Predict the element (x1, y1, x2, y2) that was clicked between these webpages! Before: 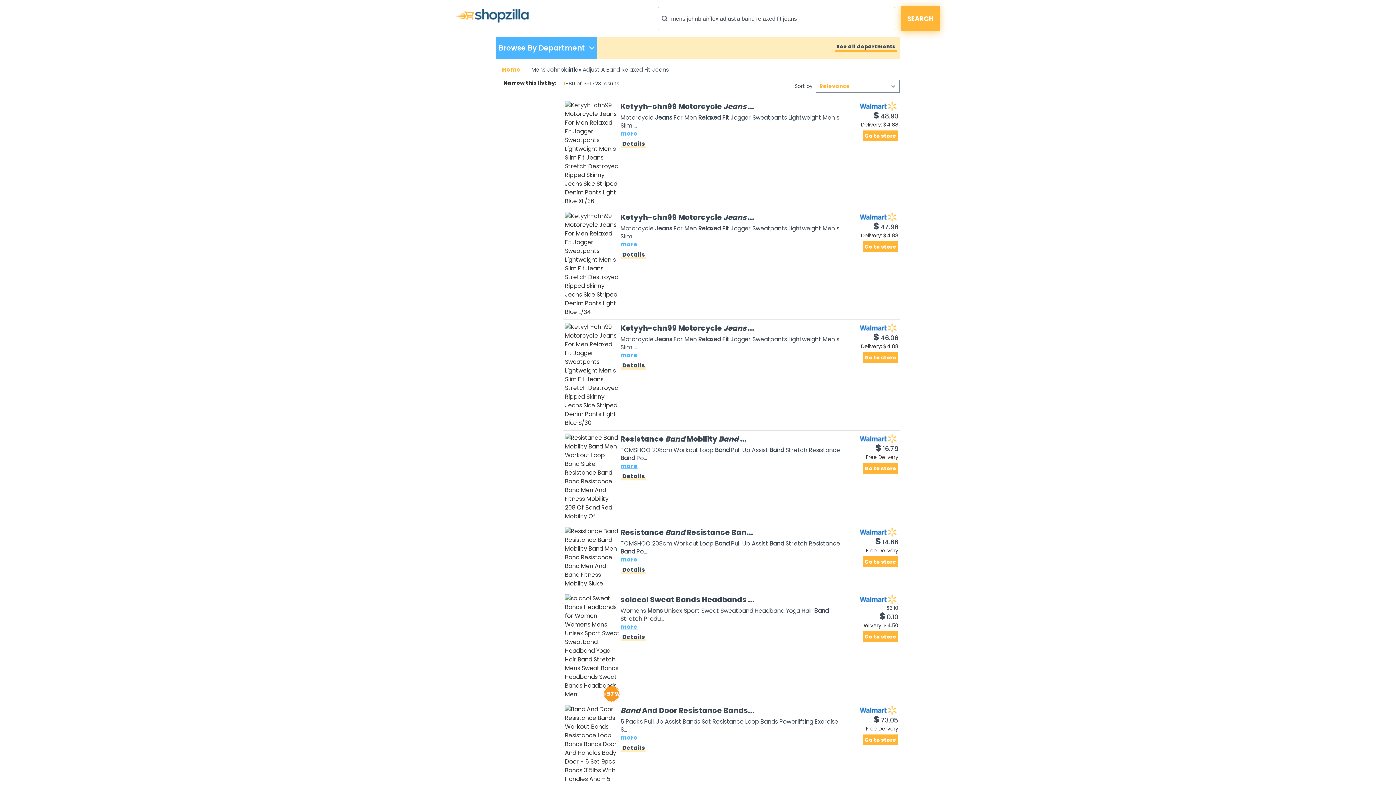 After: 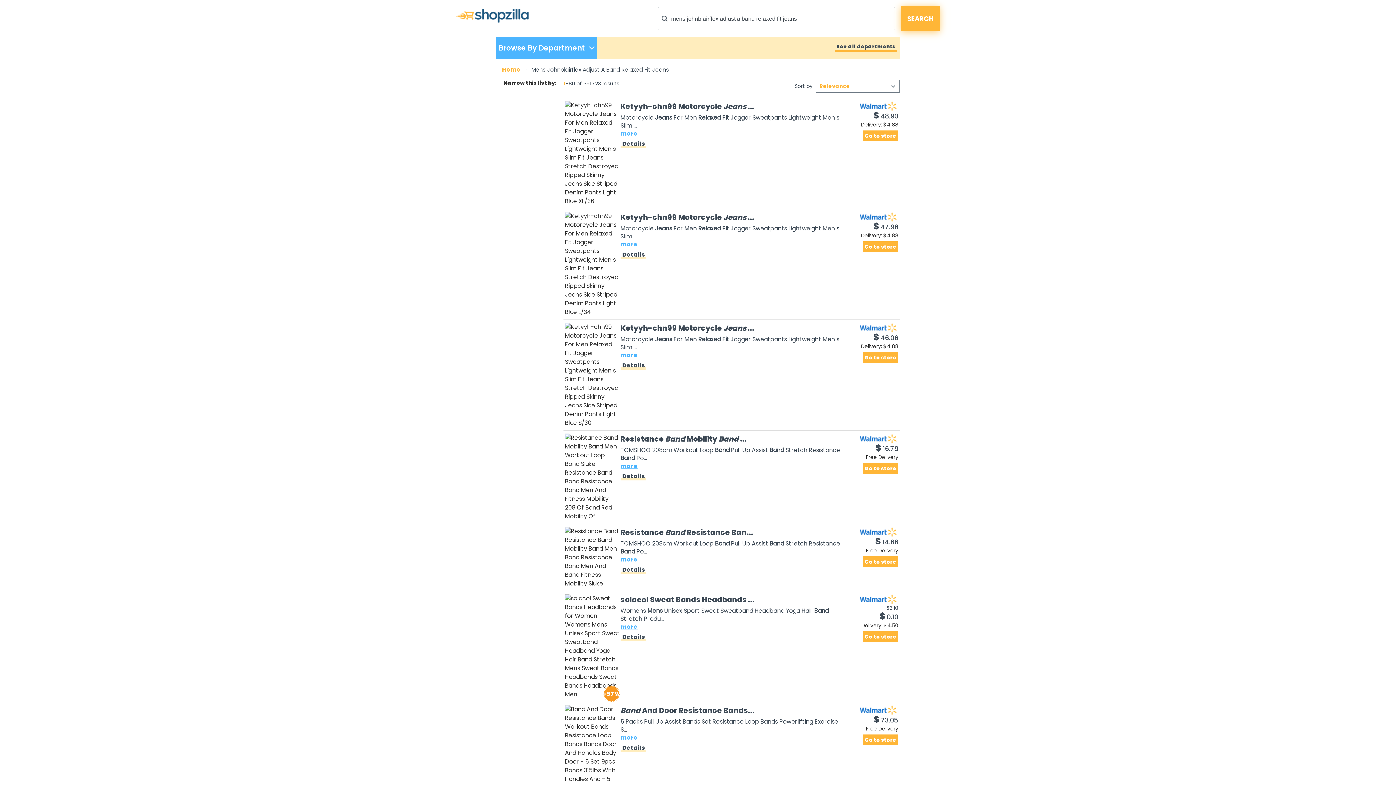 Action: bbox: (873, 222, 898, 230) label: $
47.96